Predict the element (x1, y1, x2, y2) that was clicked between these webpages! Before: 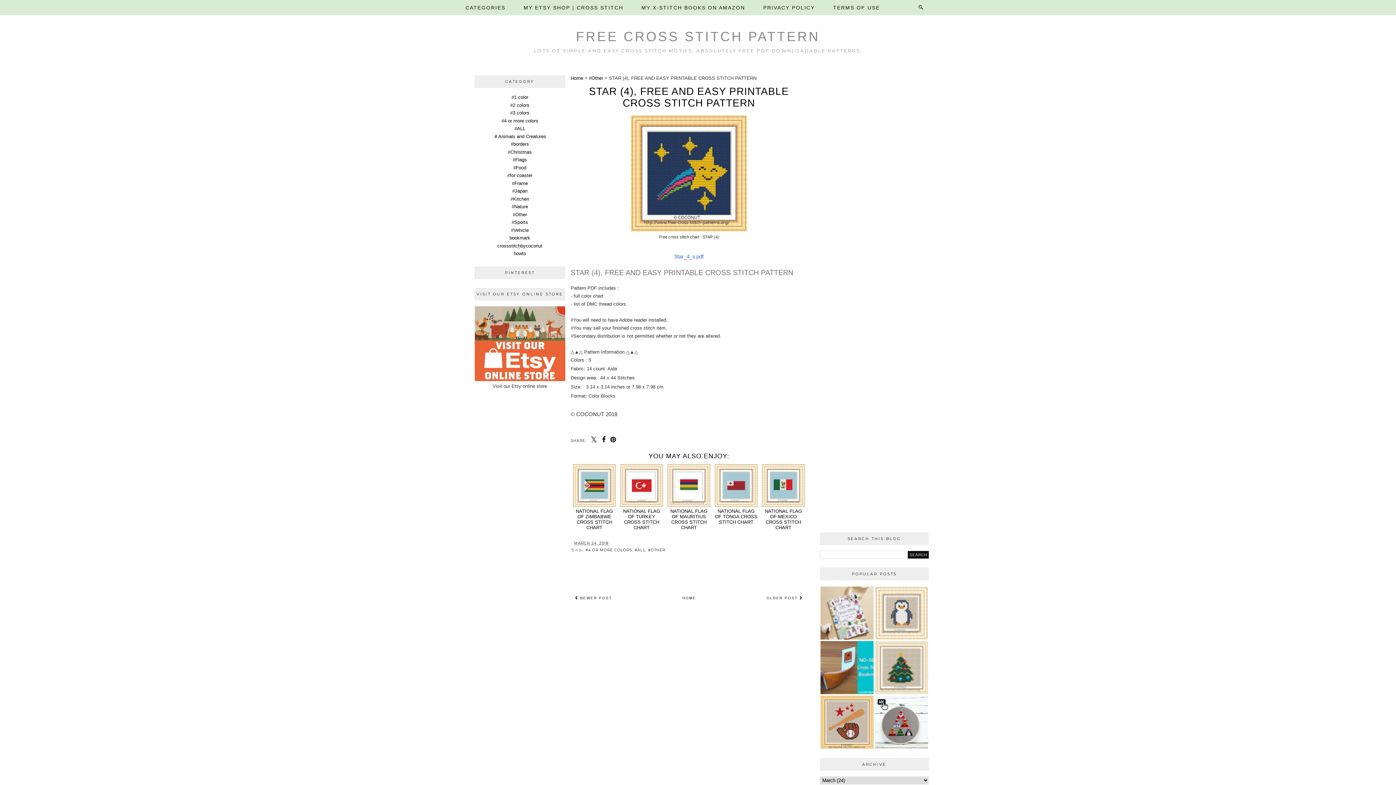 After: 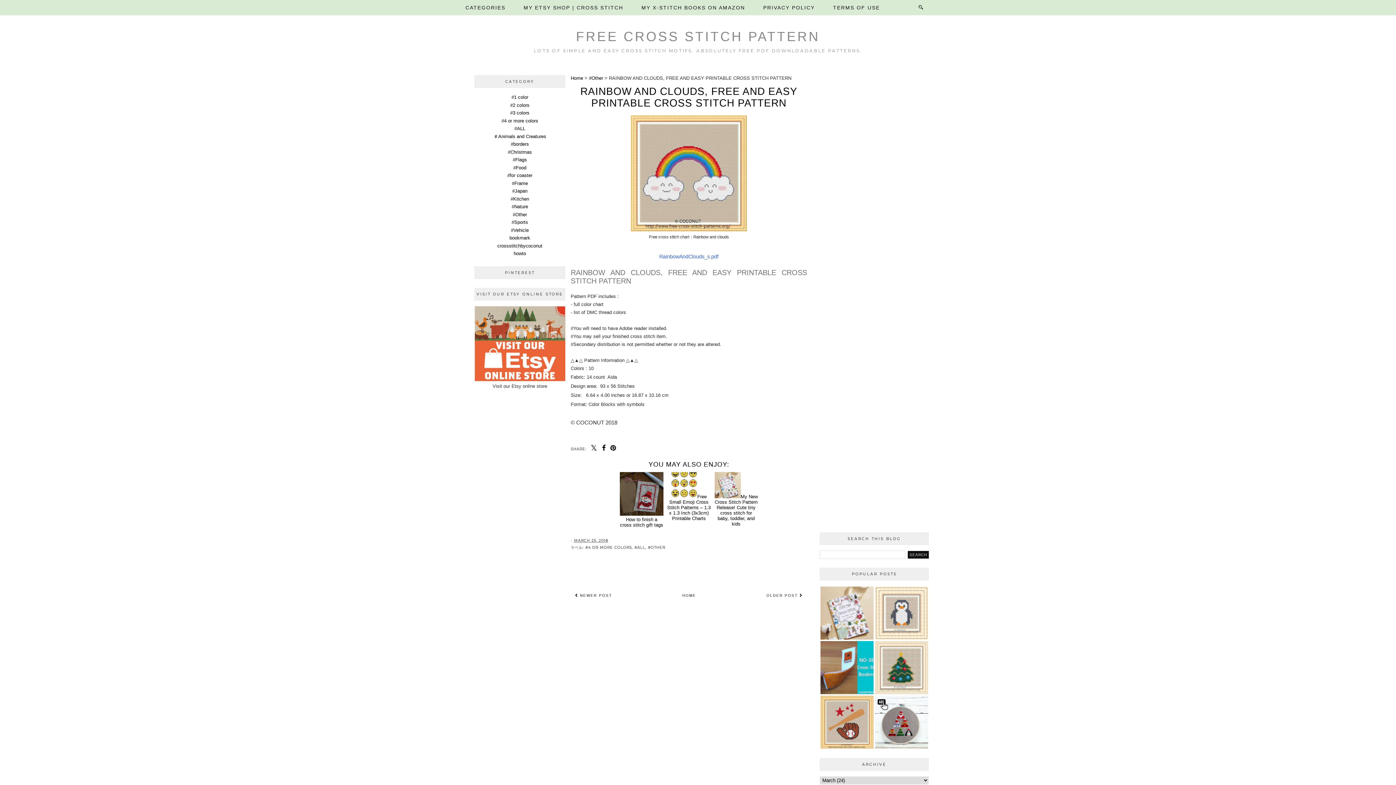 Action: bbox: (573, 483, 614, 491) label:  NEWER POST